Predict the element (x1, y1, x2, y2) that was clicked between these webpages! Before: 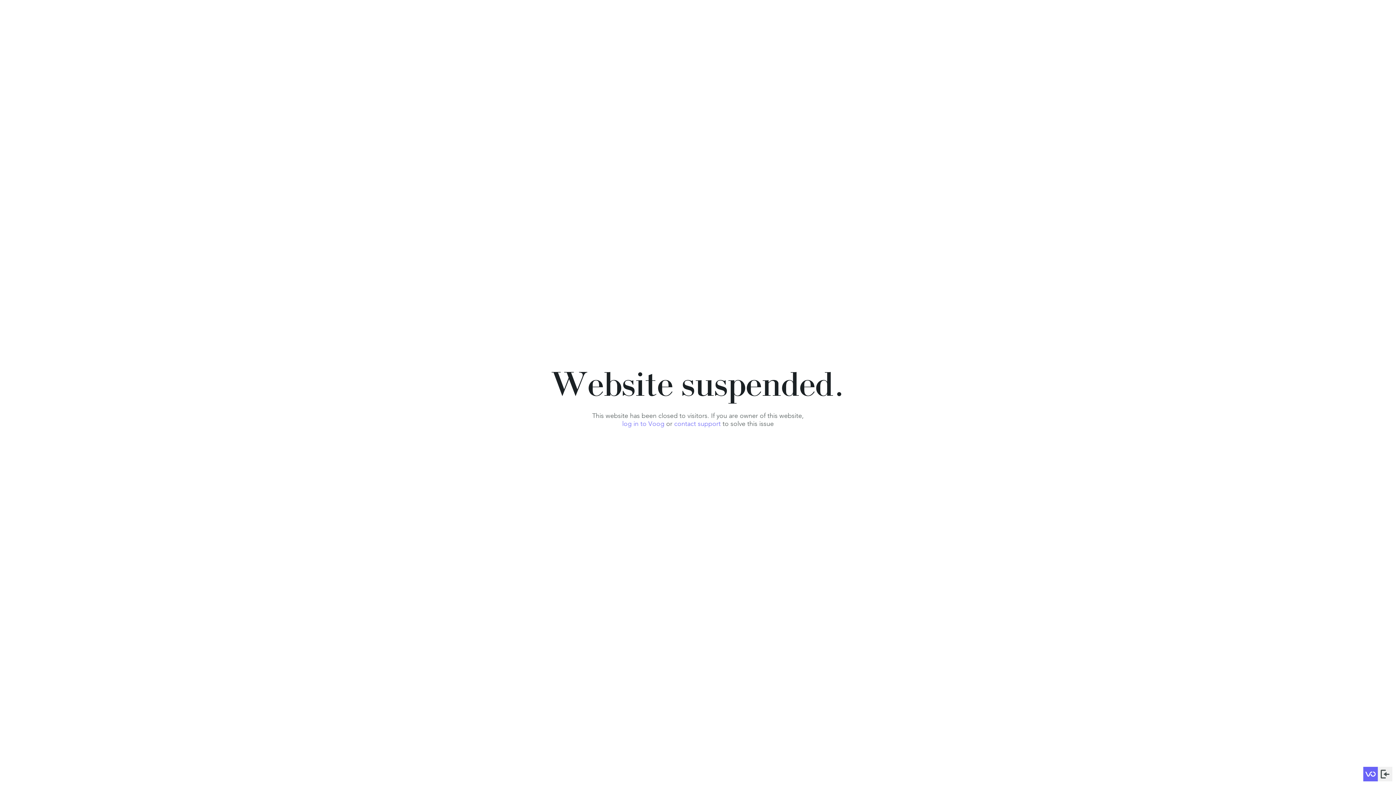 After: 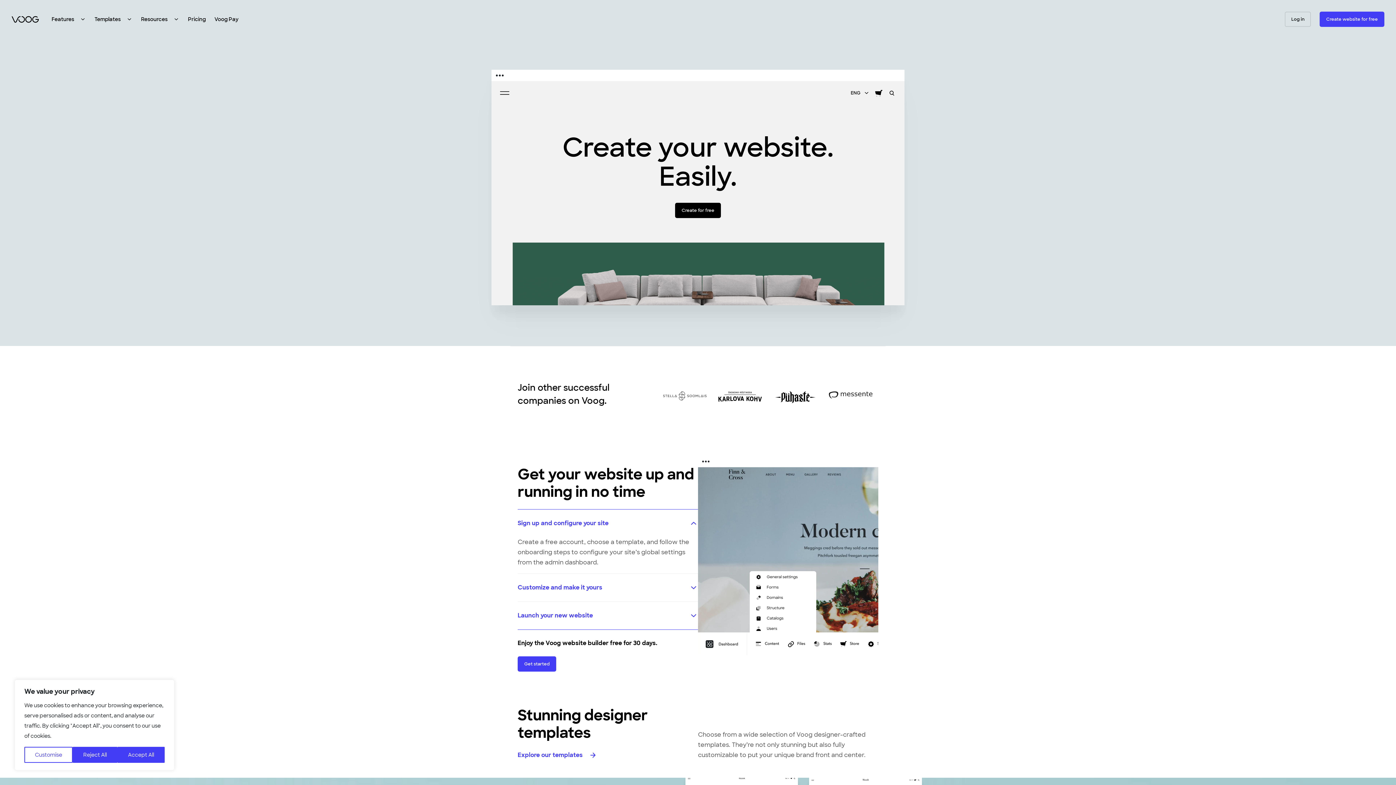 Action: bbox: (1363, 767, 1378, 781)